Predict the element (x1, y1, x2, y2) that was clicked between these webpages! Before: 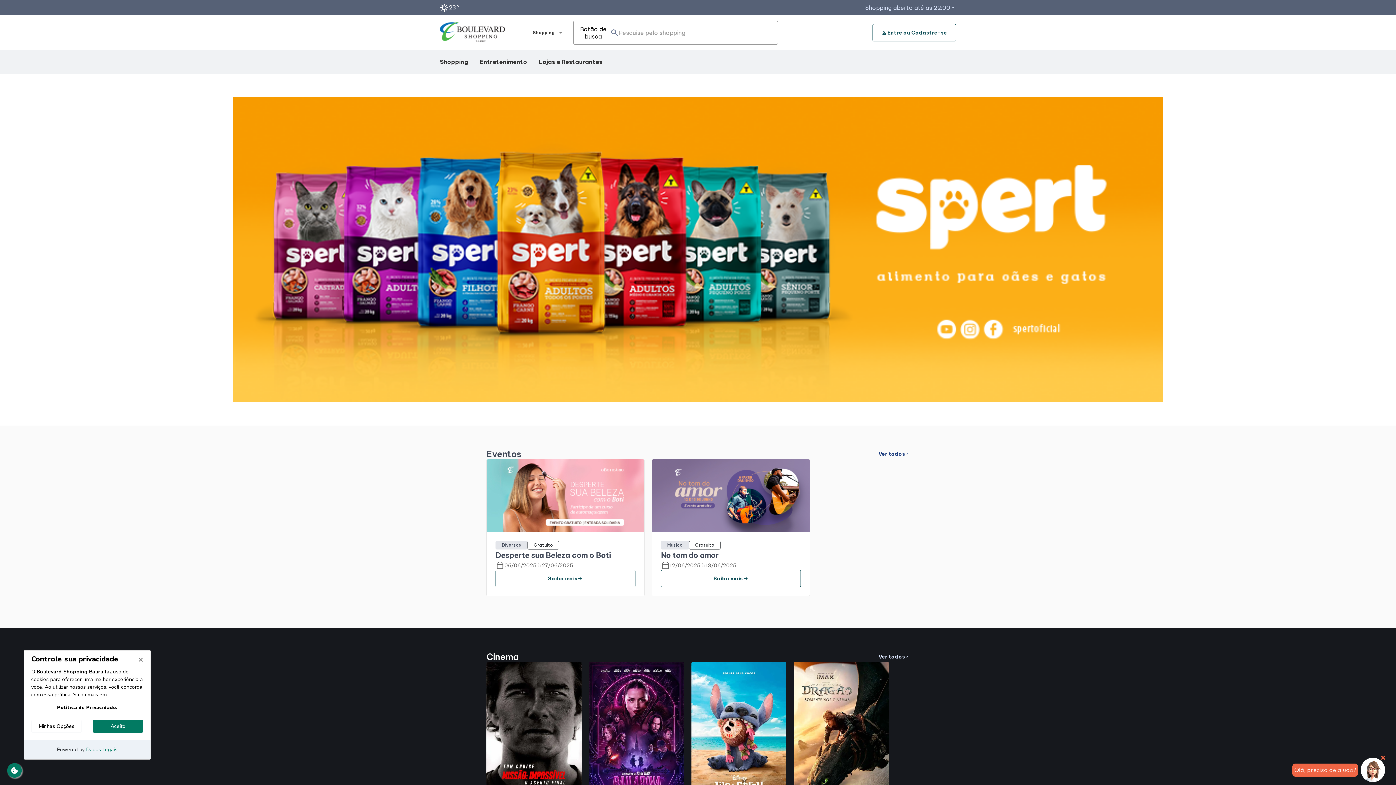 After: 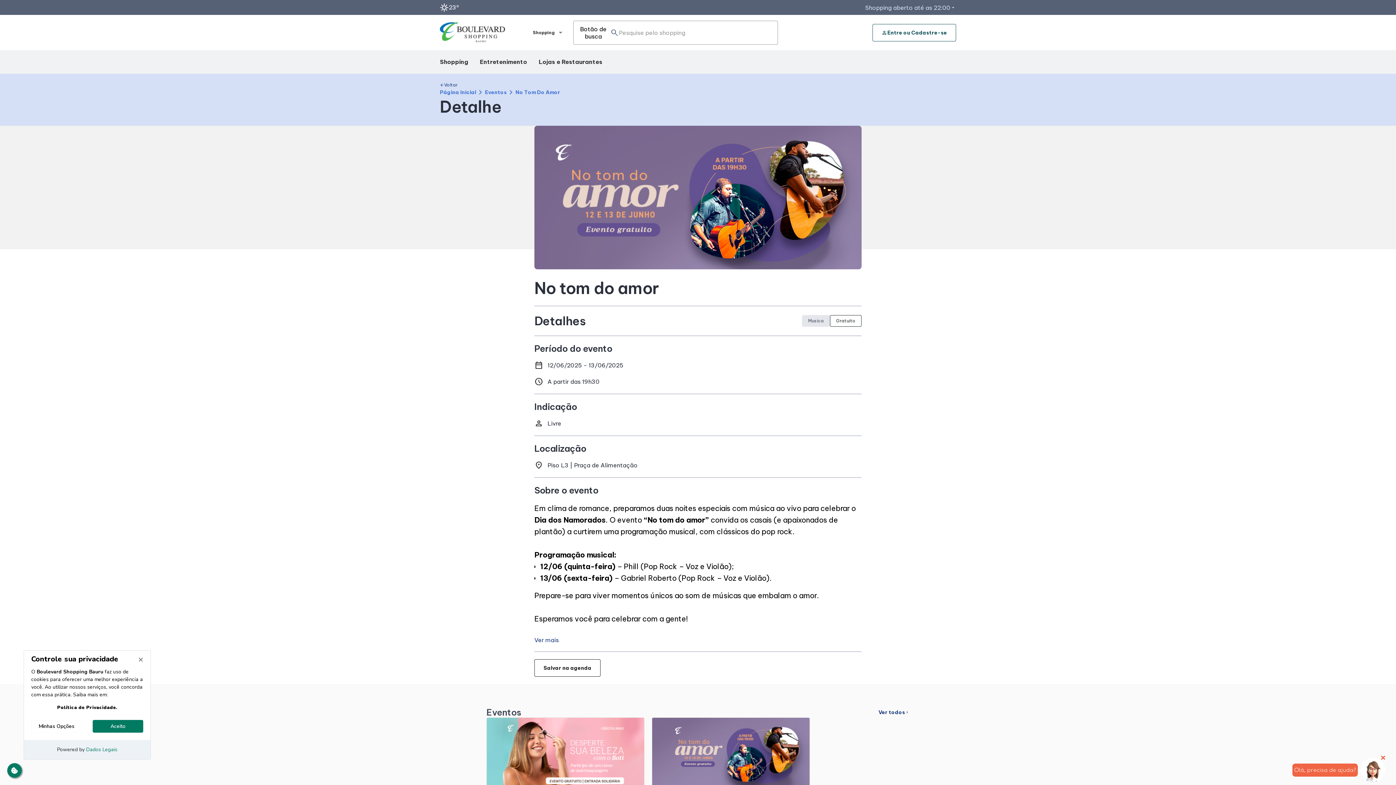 Action: label: Saiba mais
arrow_forward bbox: (661, 570, 801, 587)